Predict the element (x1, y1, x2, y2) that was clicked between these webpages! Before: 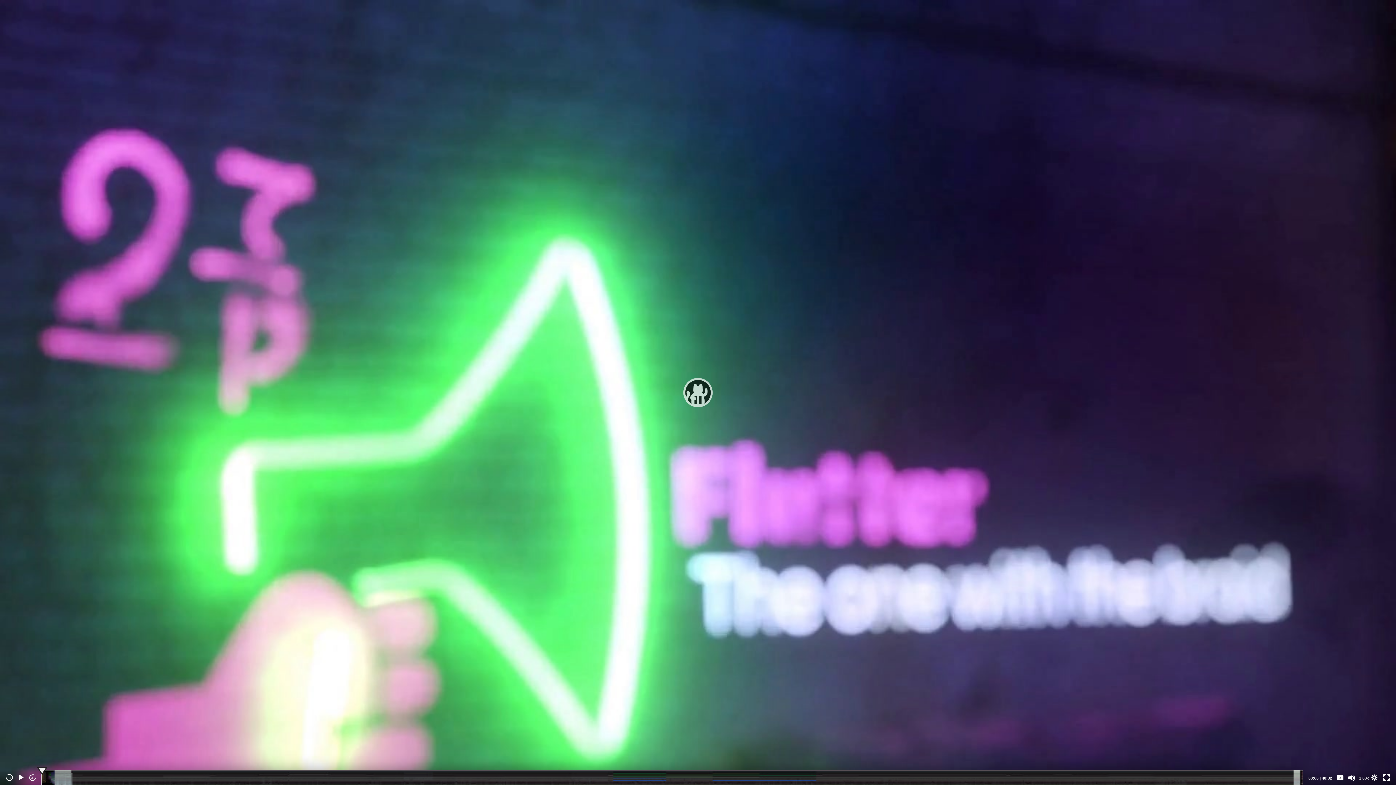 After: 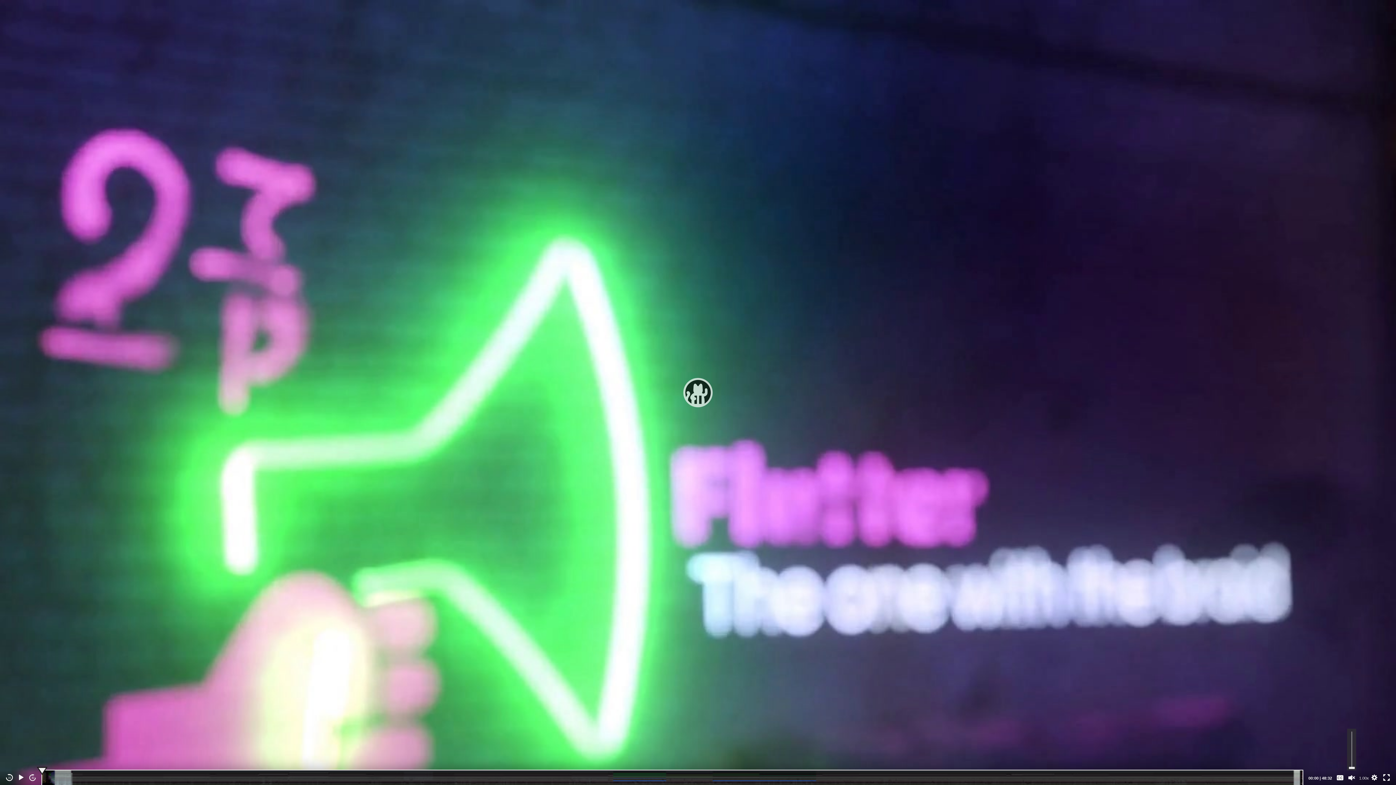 Action: label: Mute bbox: (1348, 774, 1355, 781)